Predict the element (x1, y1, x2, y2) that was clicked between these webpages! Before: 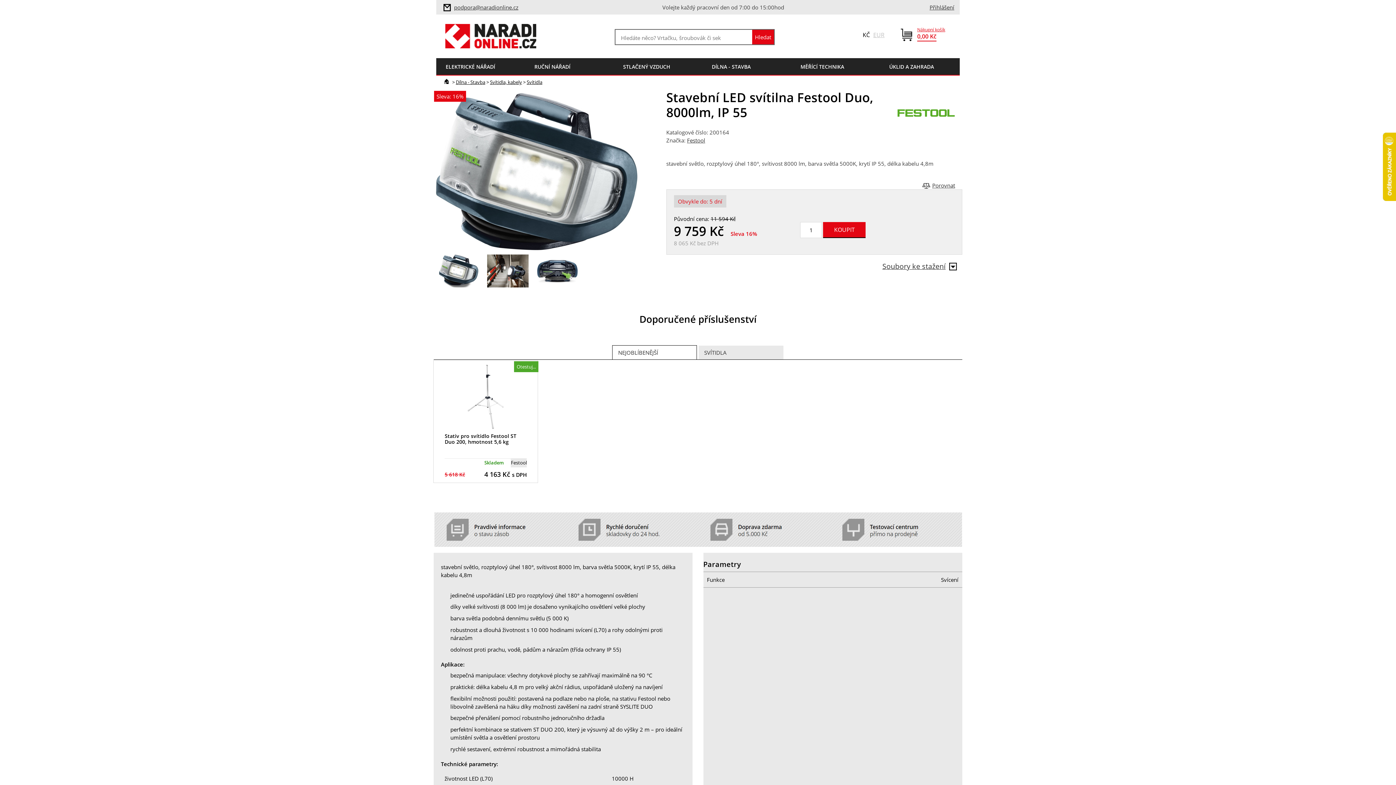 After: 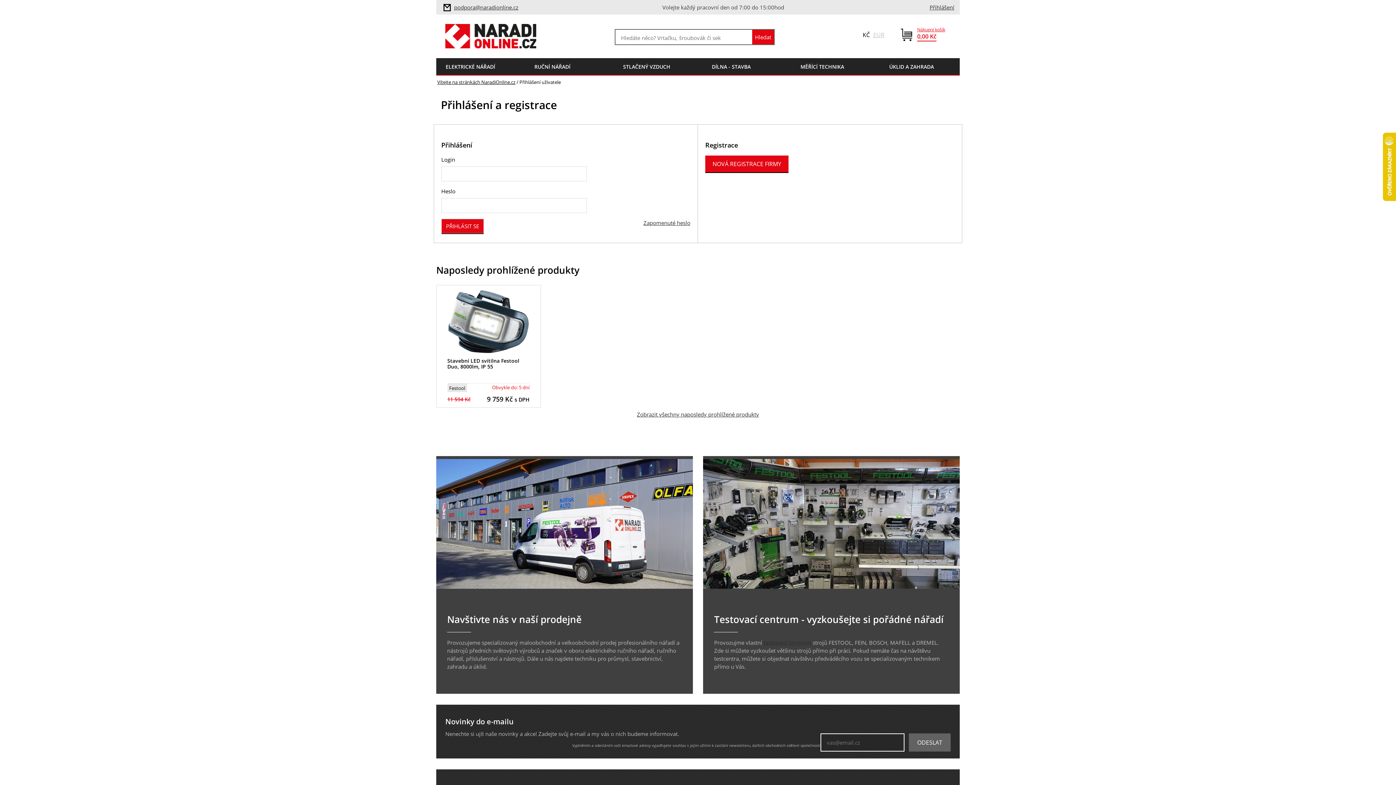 Action: label: Přihlášení bbox: (929, 3, 954, 10)